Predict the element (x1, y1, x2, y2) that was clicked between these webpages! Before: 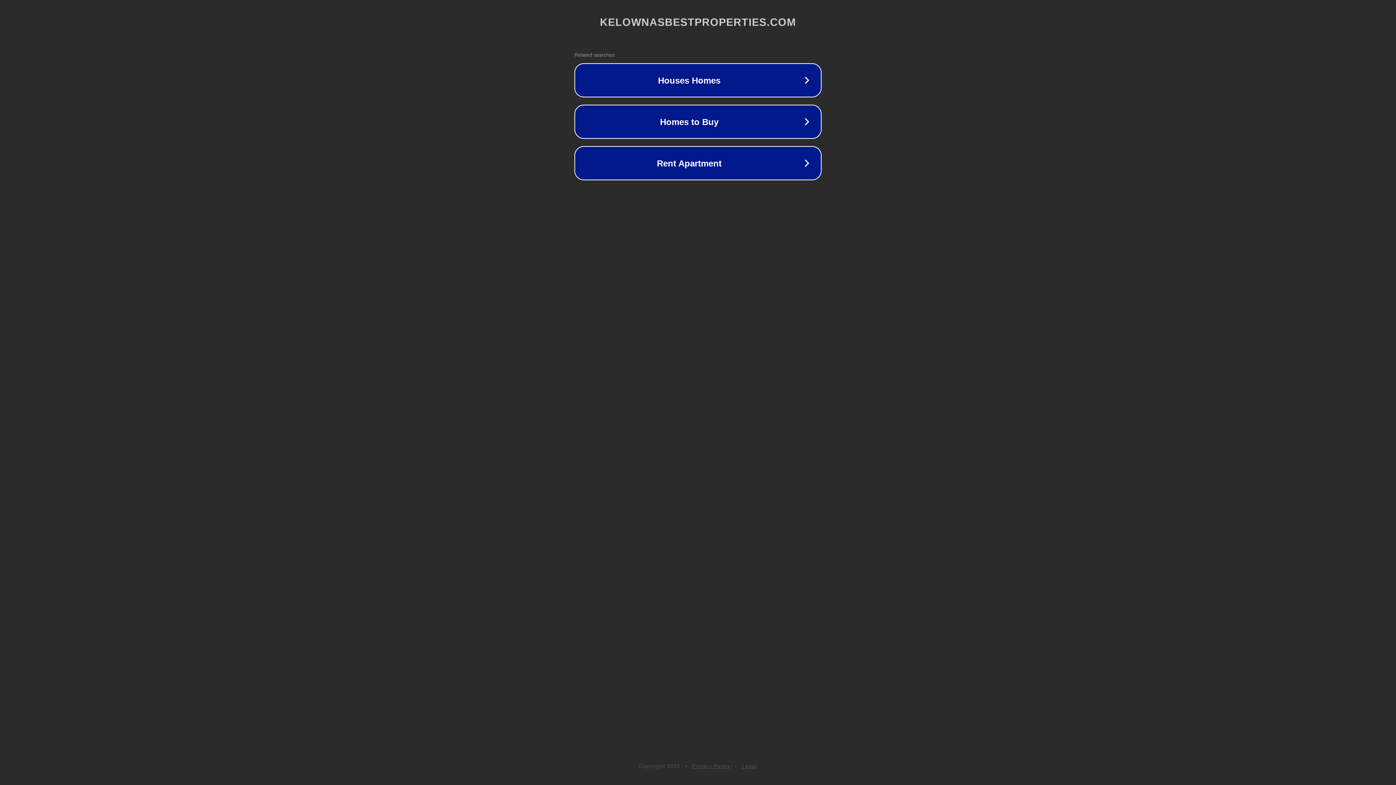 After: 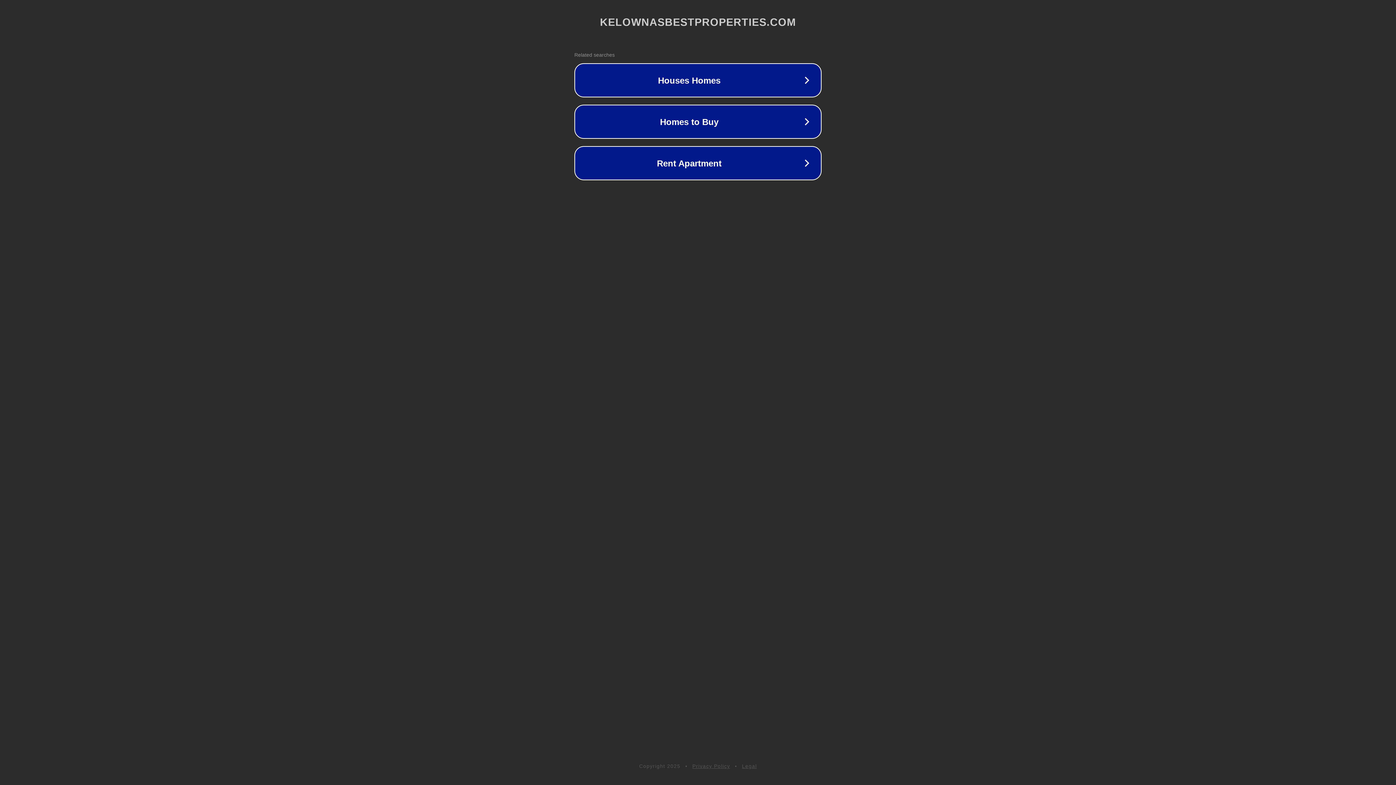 Action: bbox: (742, 763, 757, 769) label: Legal